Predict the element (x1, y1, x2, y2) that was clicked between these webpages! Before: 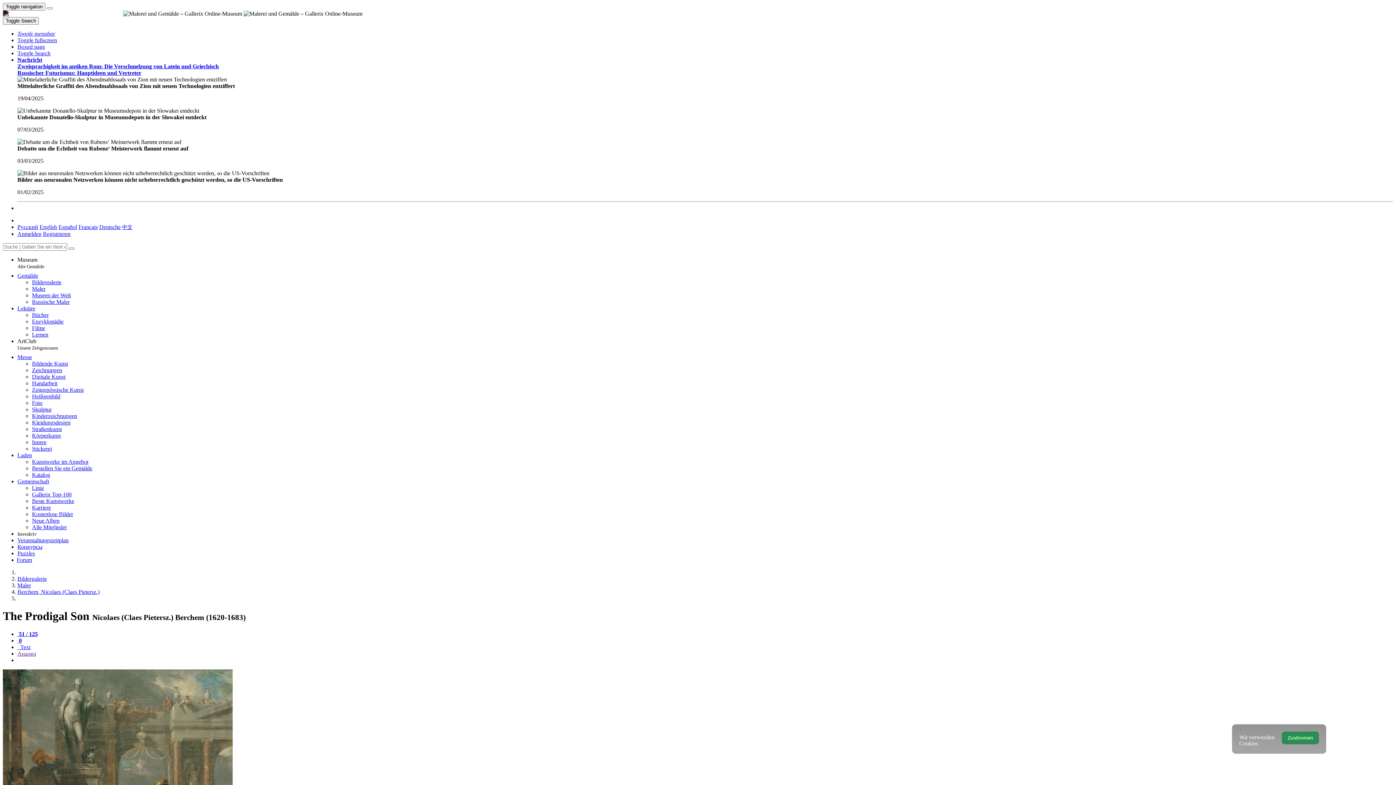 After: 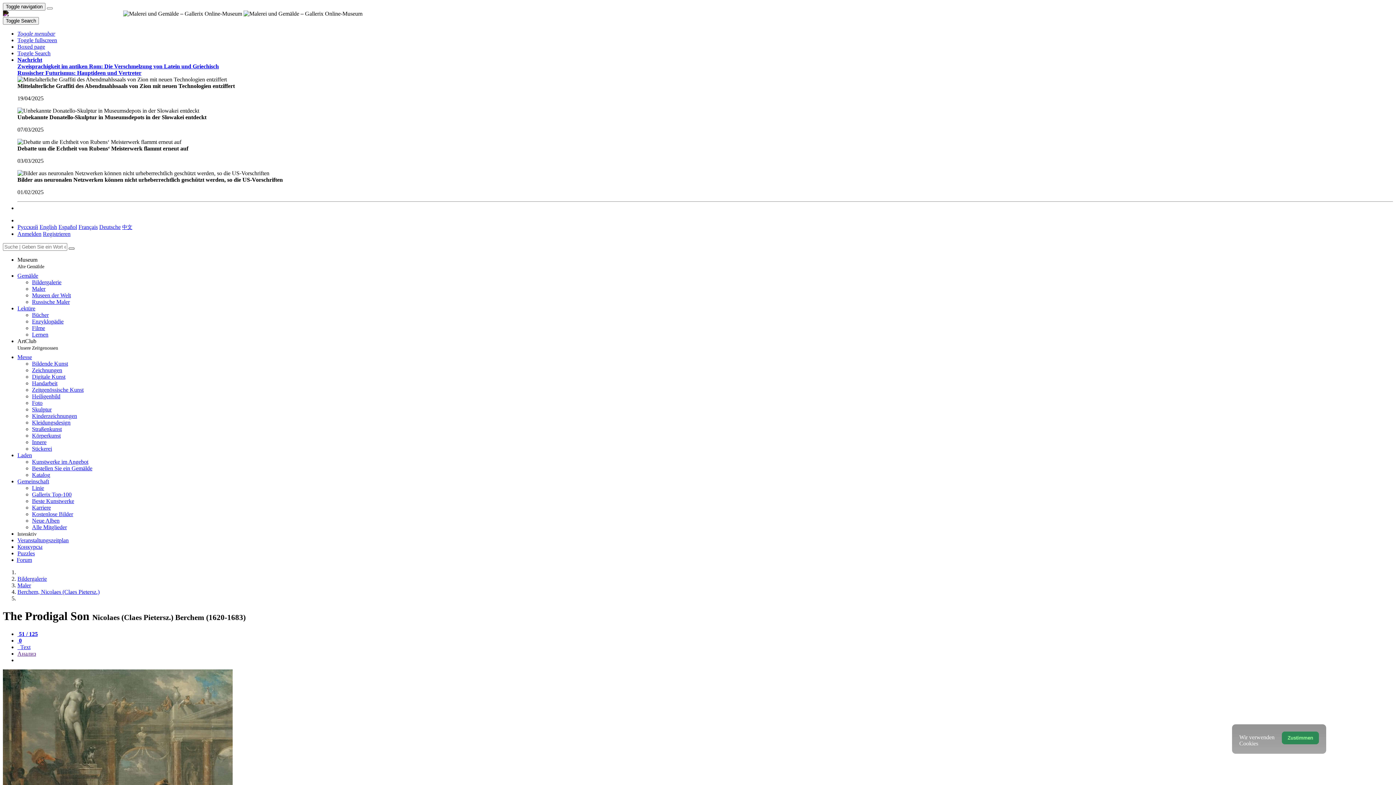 Action: bbox: (68, 247, 74, 249) label: Close